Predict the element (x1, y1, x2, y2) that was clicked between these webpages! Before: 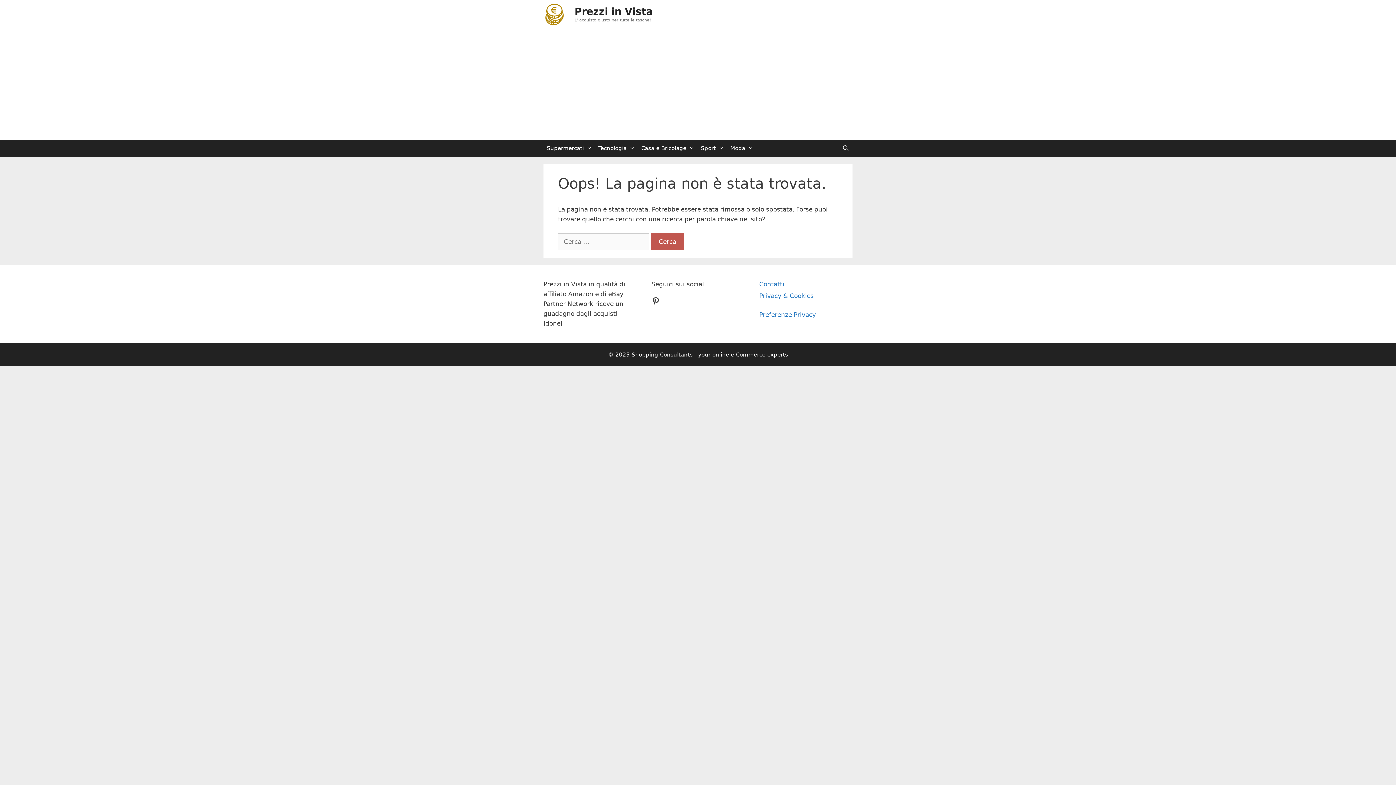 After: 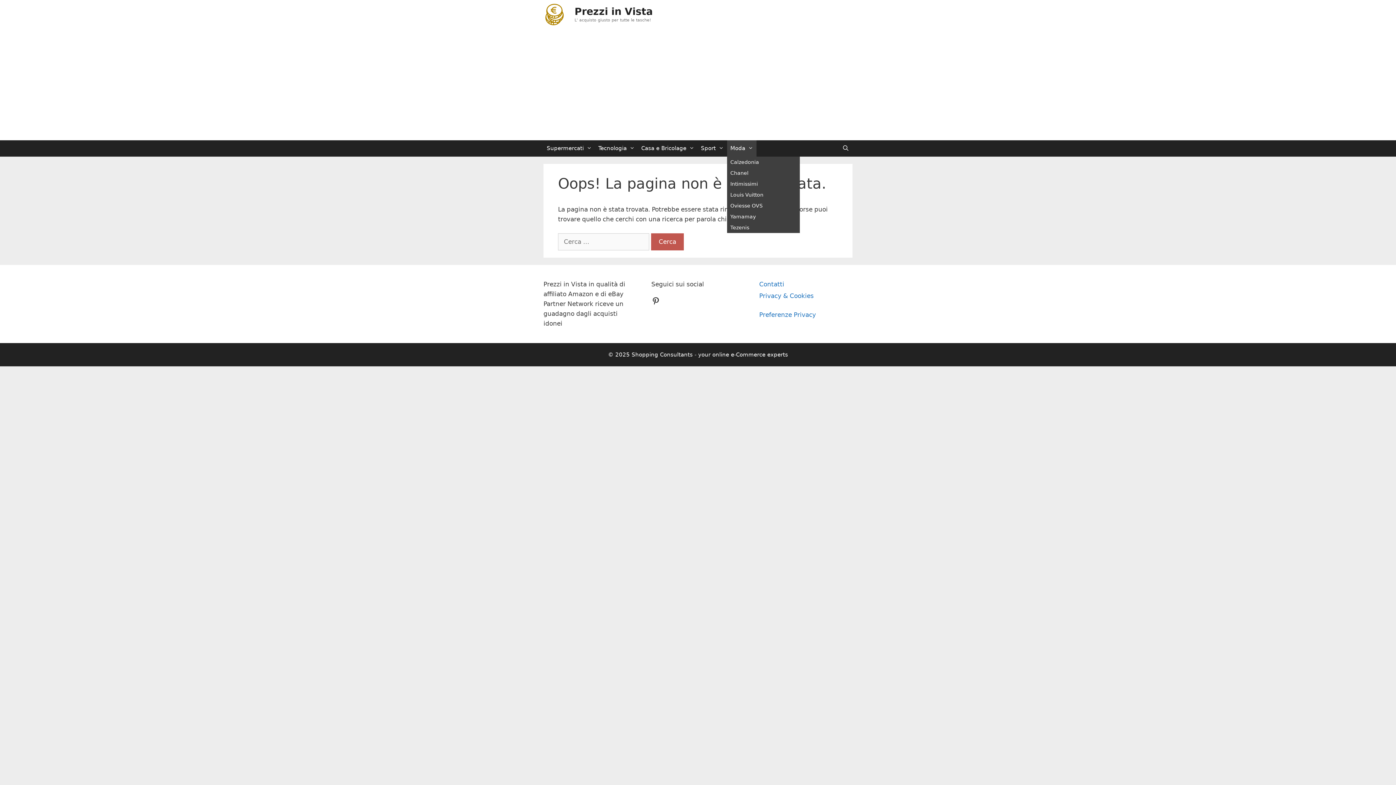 Action: label: Moda bbox: (727, 140, 756, 156)